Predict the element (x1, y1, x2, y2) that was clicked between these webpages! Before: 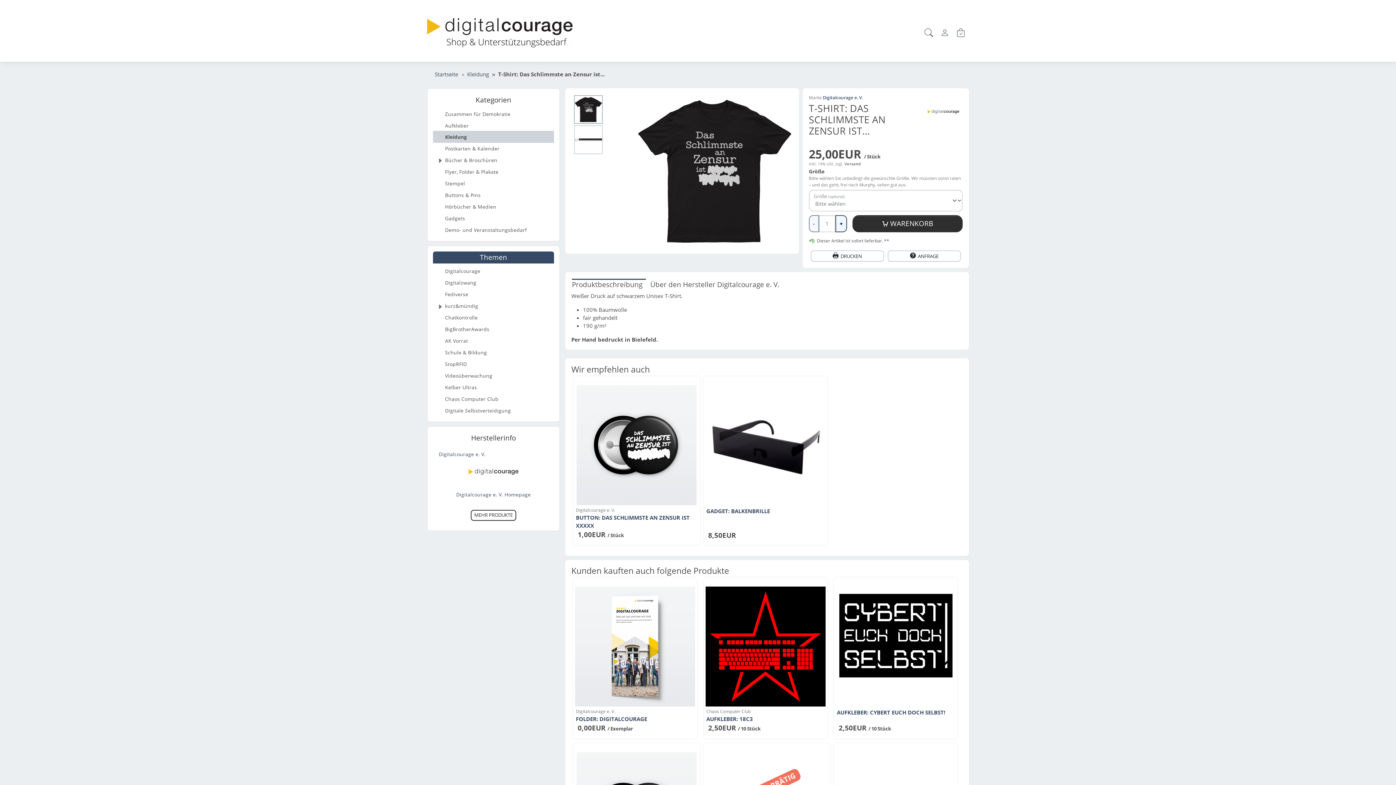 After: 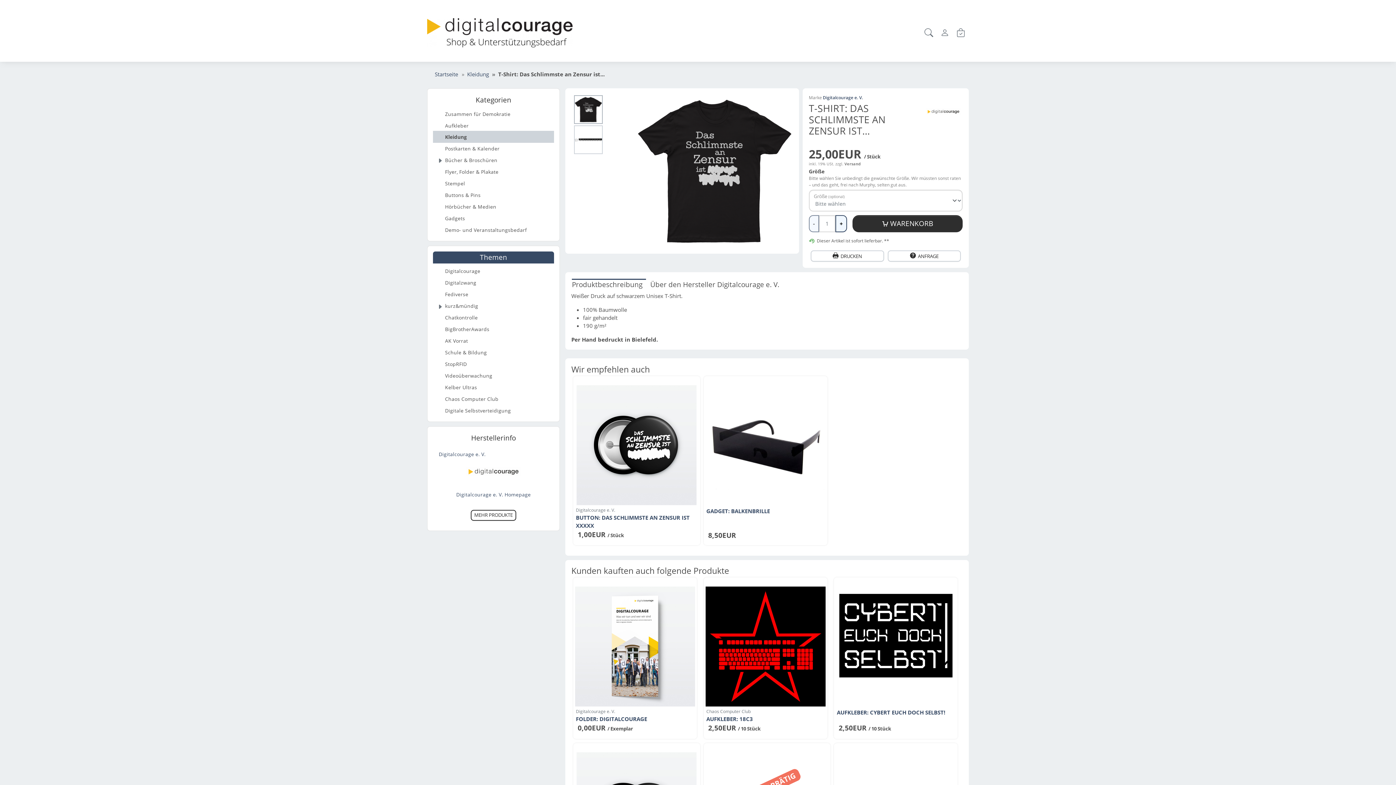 Action: bbox: (572, 280, 642, 289) label: Produktbeschreibung